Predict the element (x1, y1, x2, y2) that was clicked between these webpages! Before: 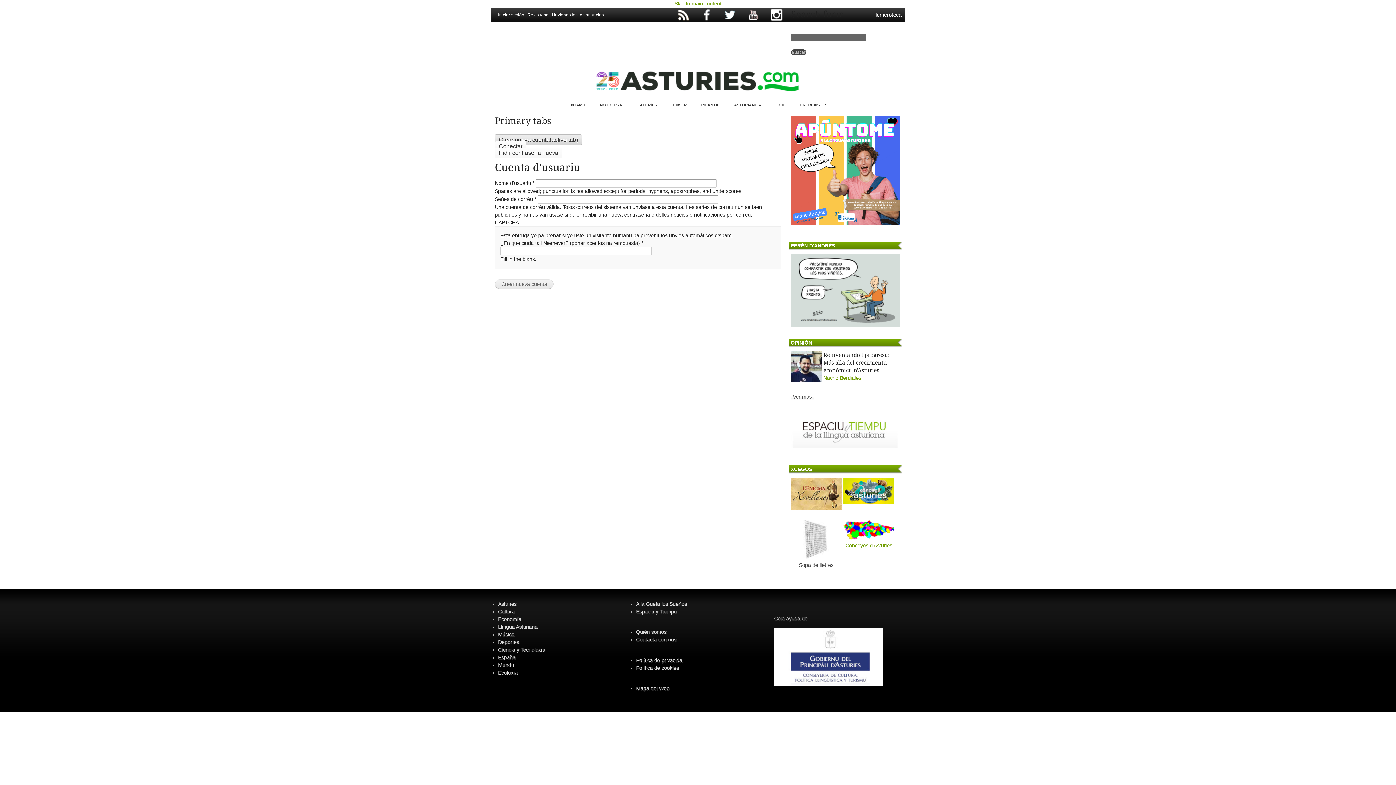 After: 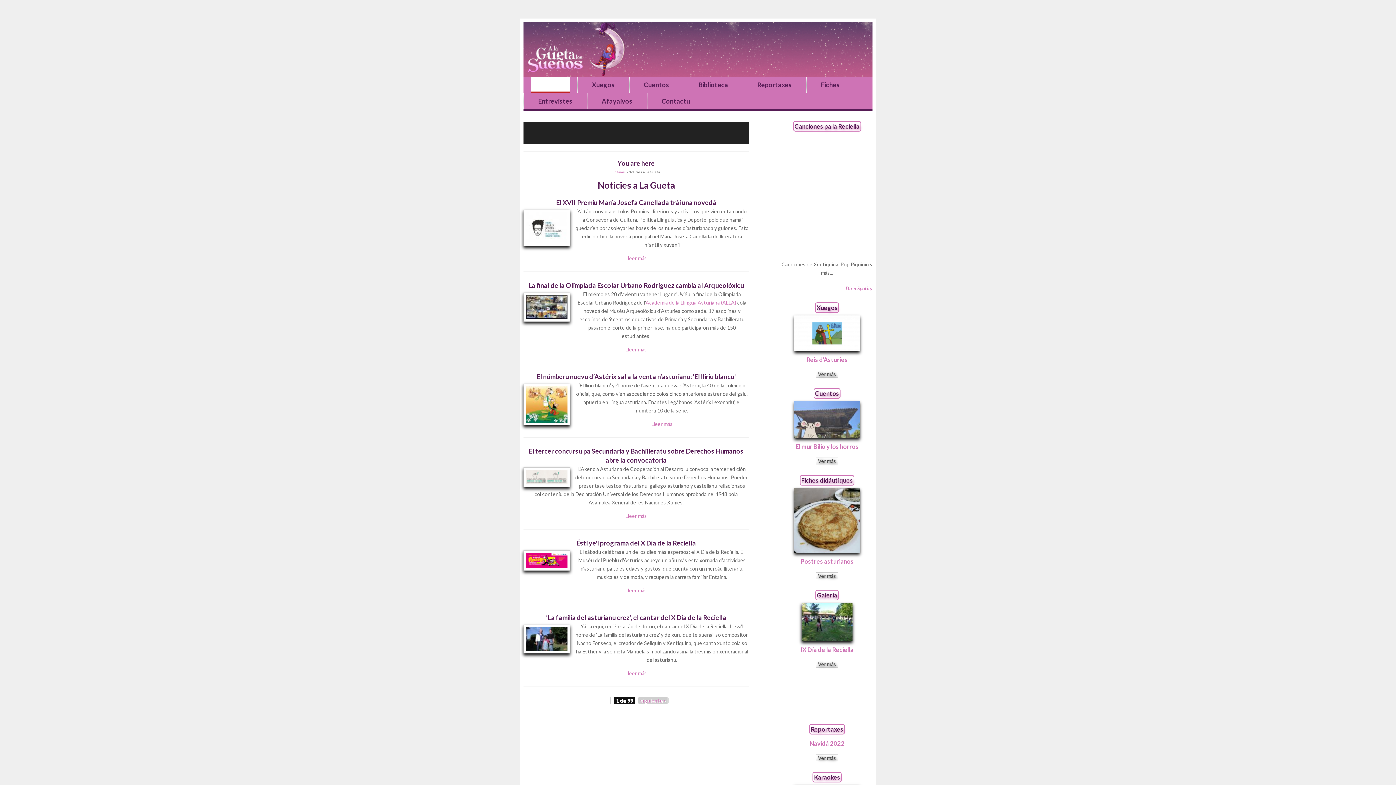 Action: bbox: (701, 101, 719, 108) label: INFANTIL